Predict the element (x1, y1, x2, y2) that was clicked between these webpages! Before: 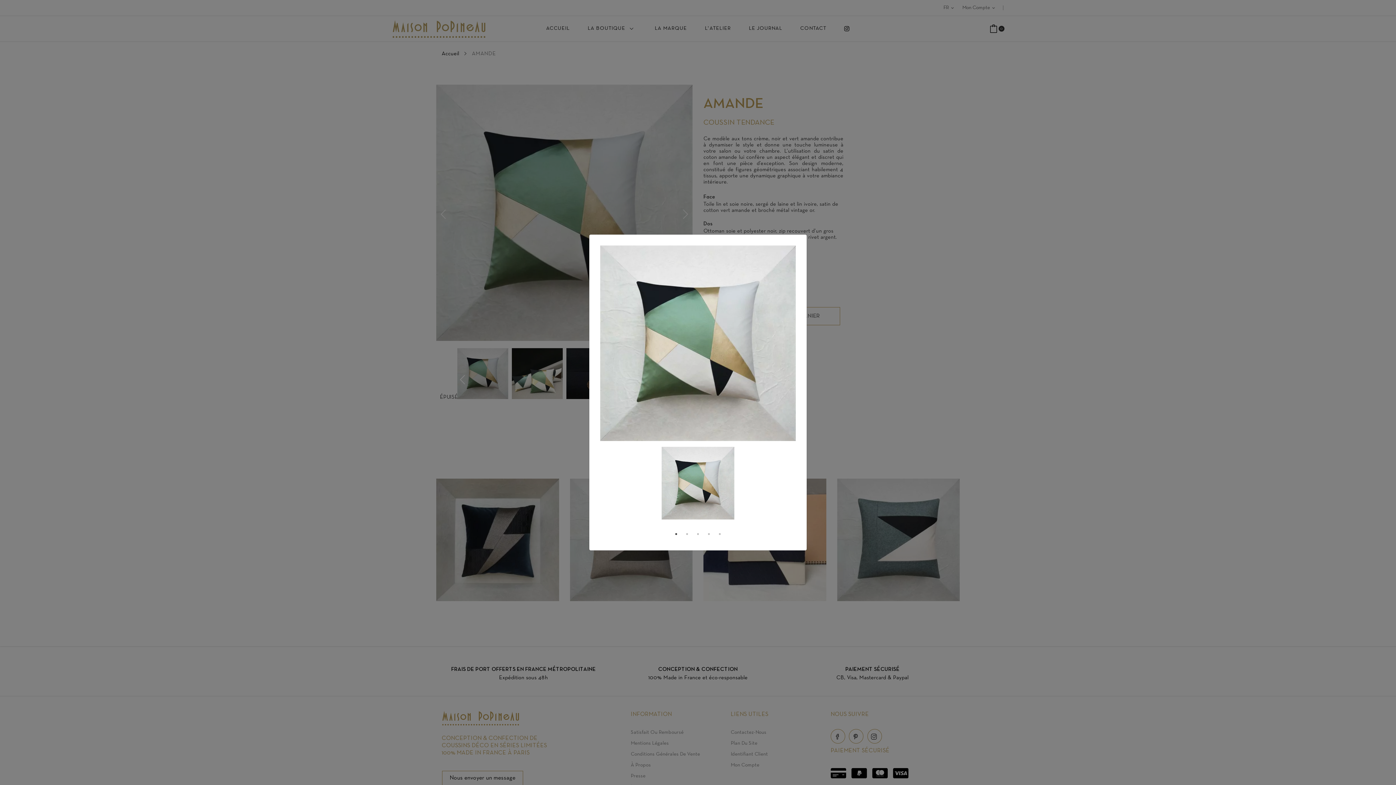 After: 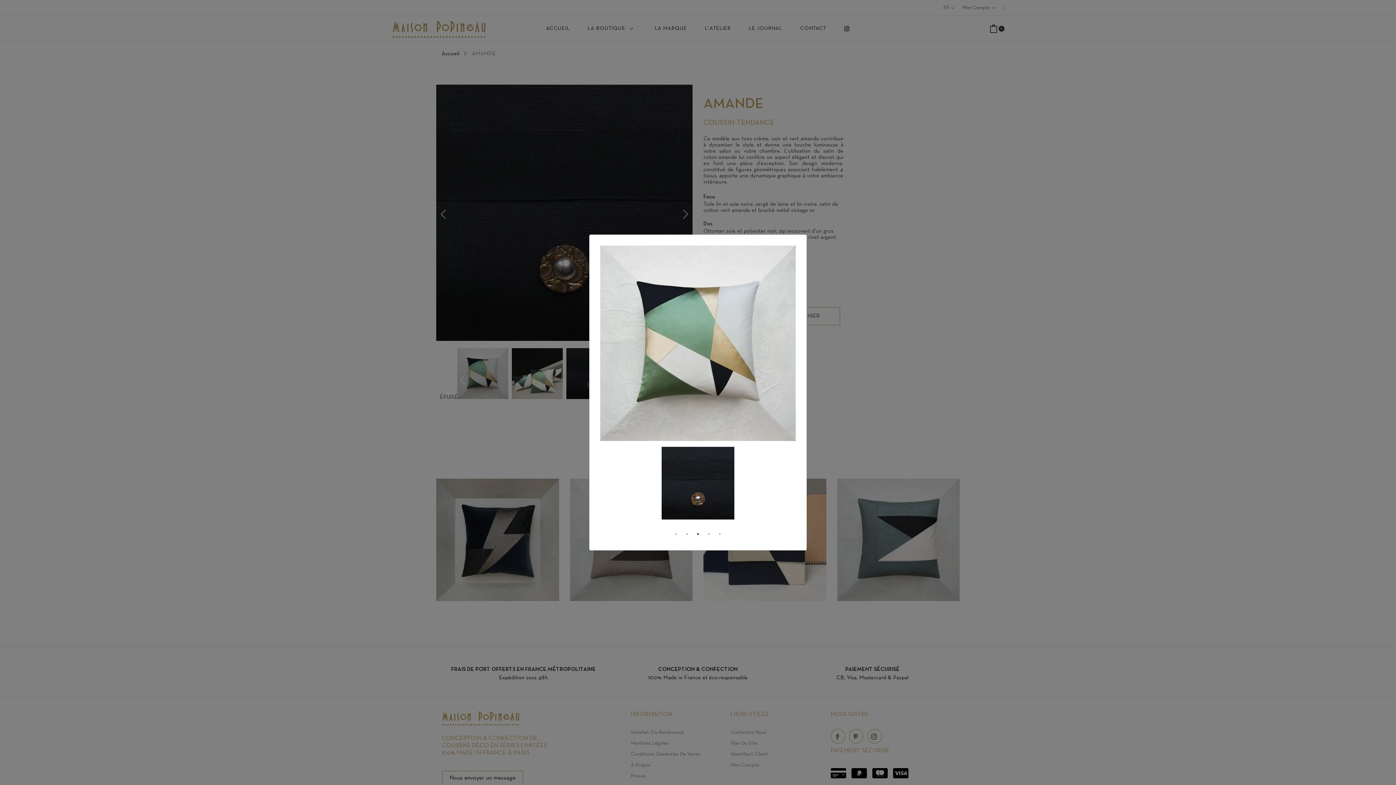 Action: label: 3 of 5 bbox: (694, 530, 701, 538)